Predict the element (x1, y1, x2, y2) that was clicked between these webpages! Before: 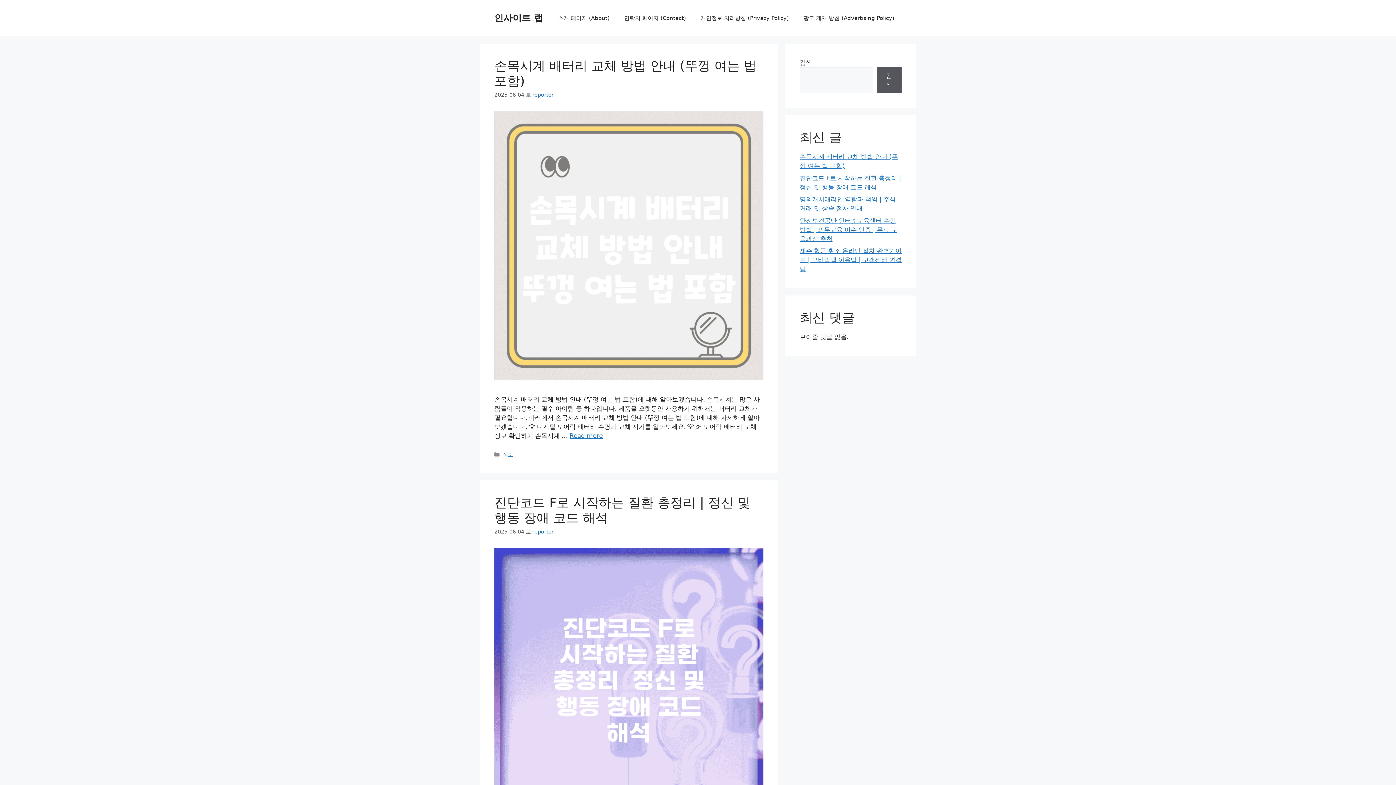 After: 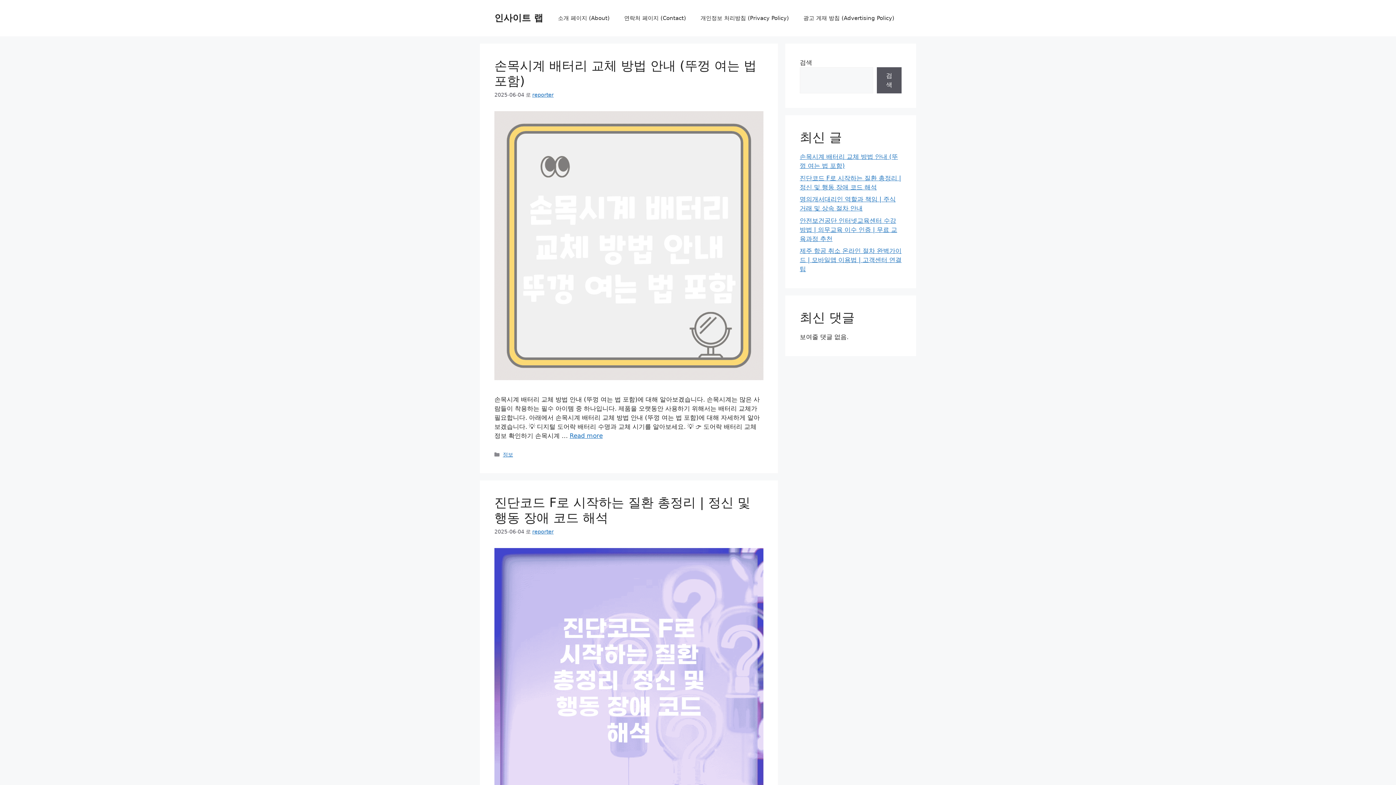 Action: label: 인사이트 랩 bbox: (494, 12, 543, 23)